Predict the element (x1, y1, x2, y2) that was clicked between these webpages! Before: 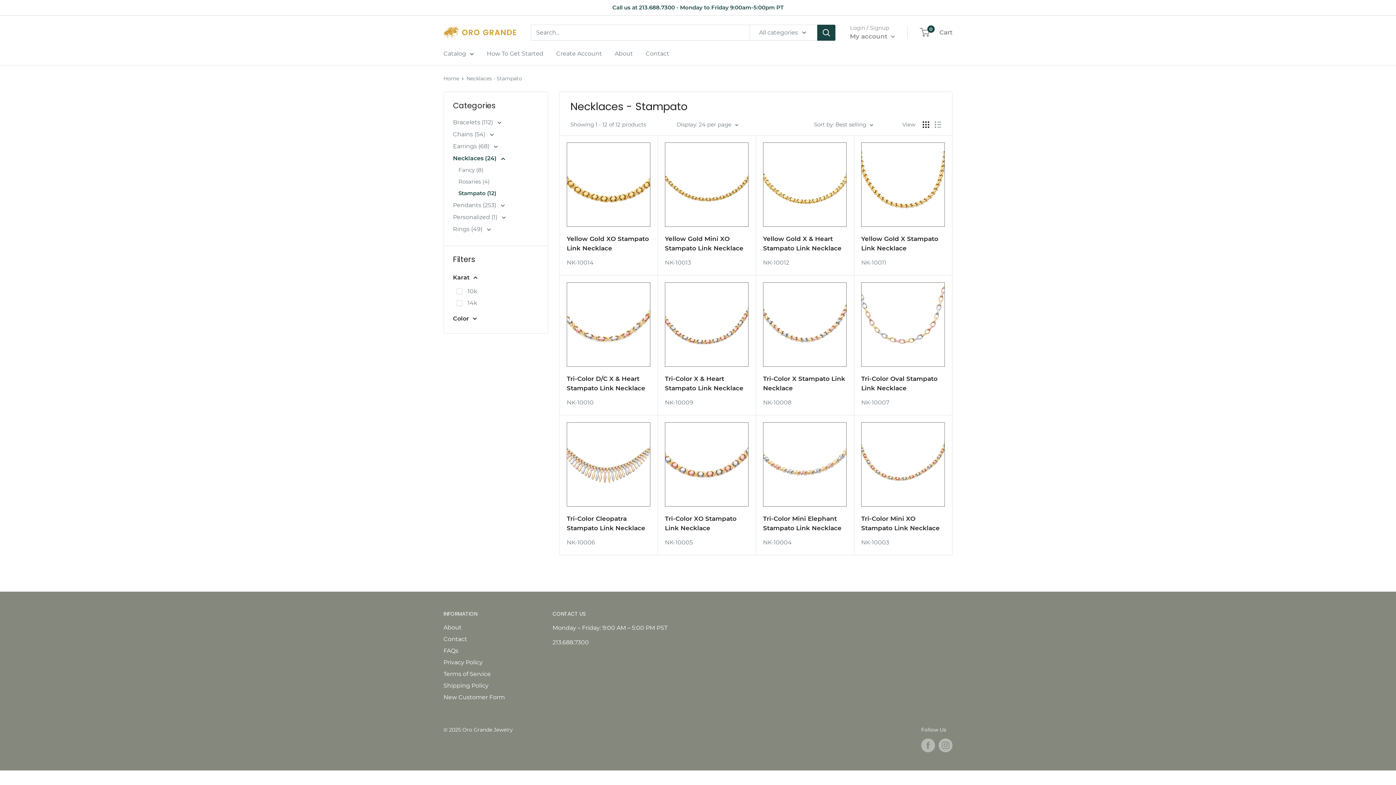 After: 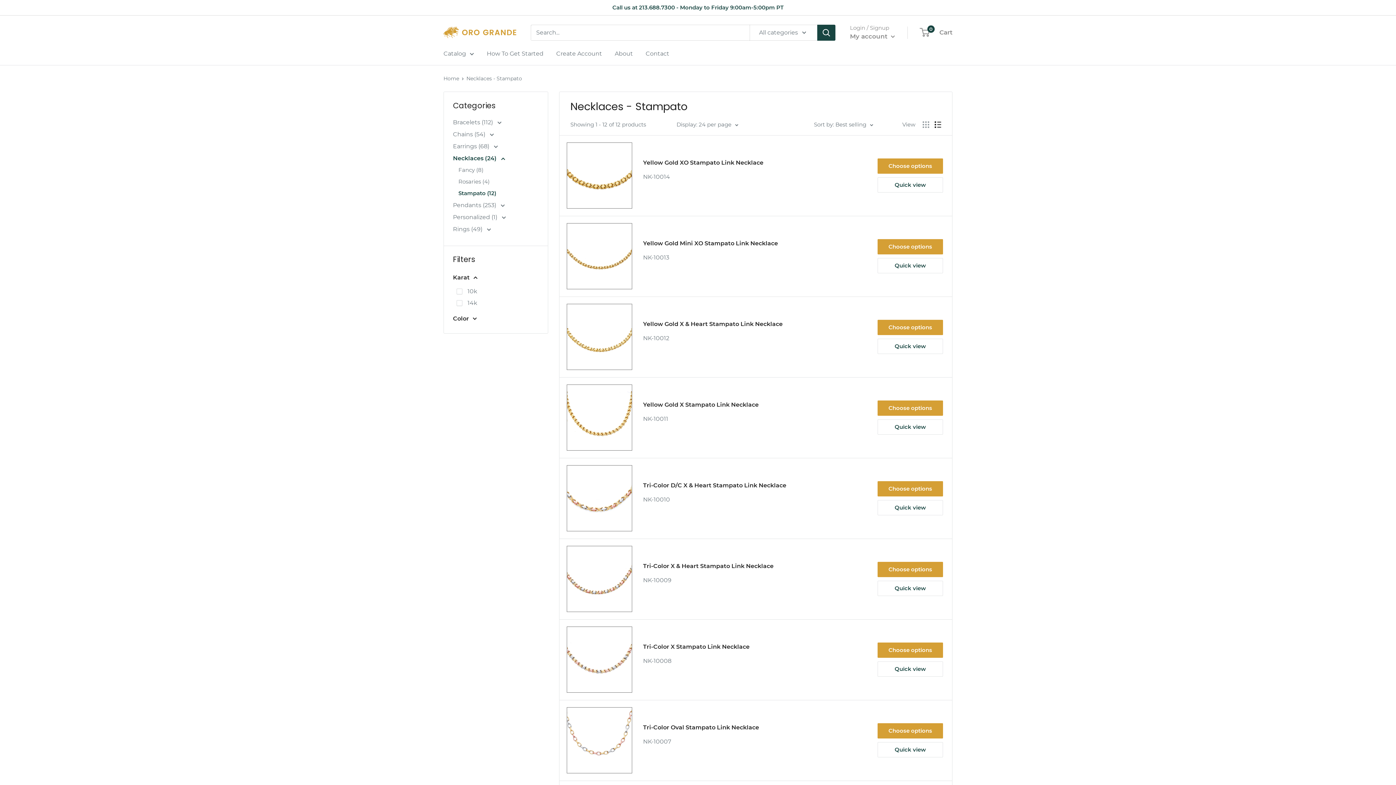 Action: label: Display products as list bbox: (934, 121, 941, 128)